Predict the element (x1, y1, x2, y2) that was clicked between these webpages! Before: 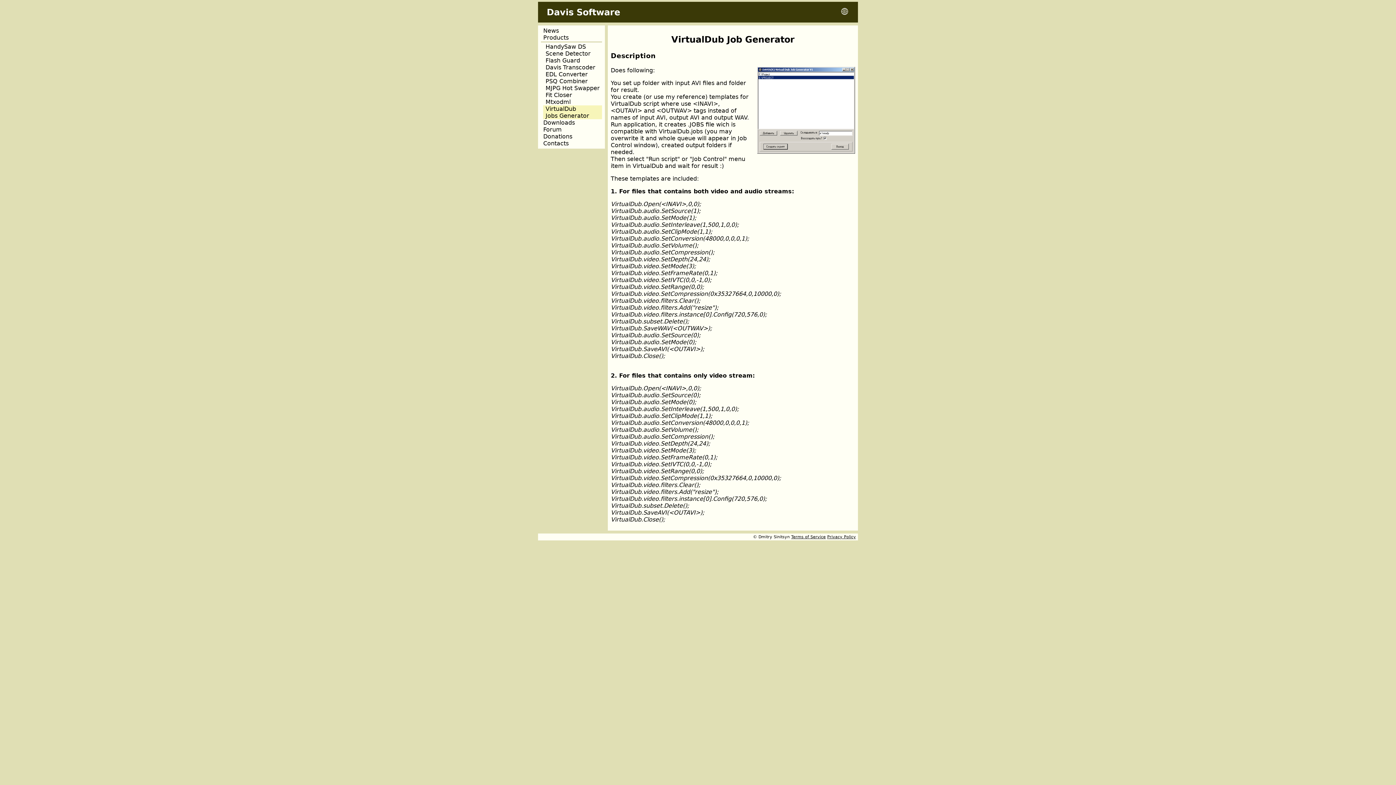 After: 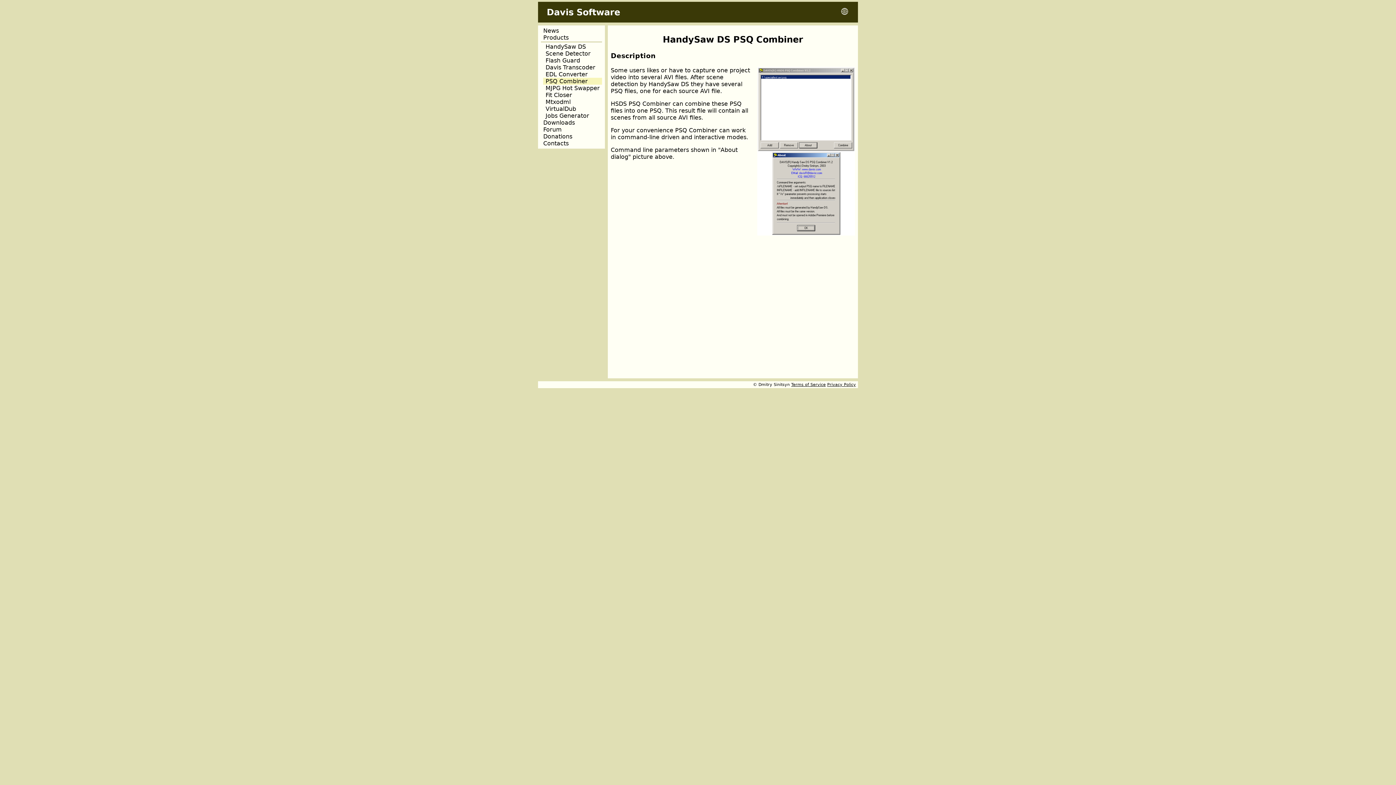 Action: label: PSQ Combiner bbox: (543, 77, 602, 84)